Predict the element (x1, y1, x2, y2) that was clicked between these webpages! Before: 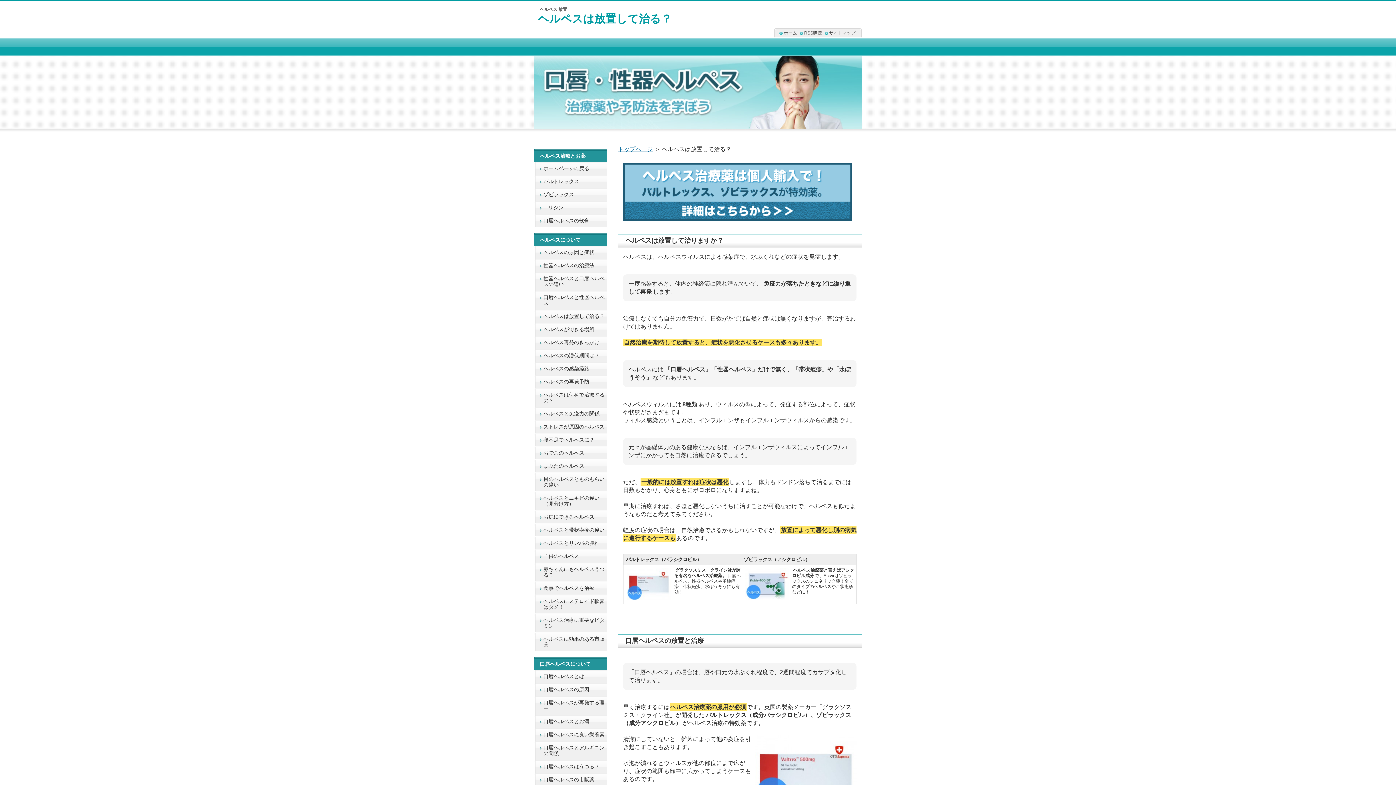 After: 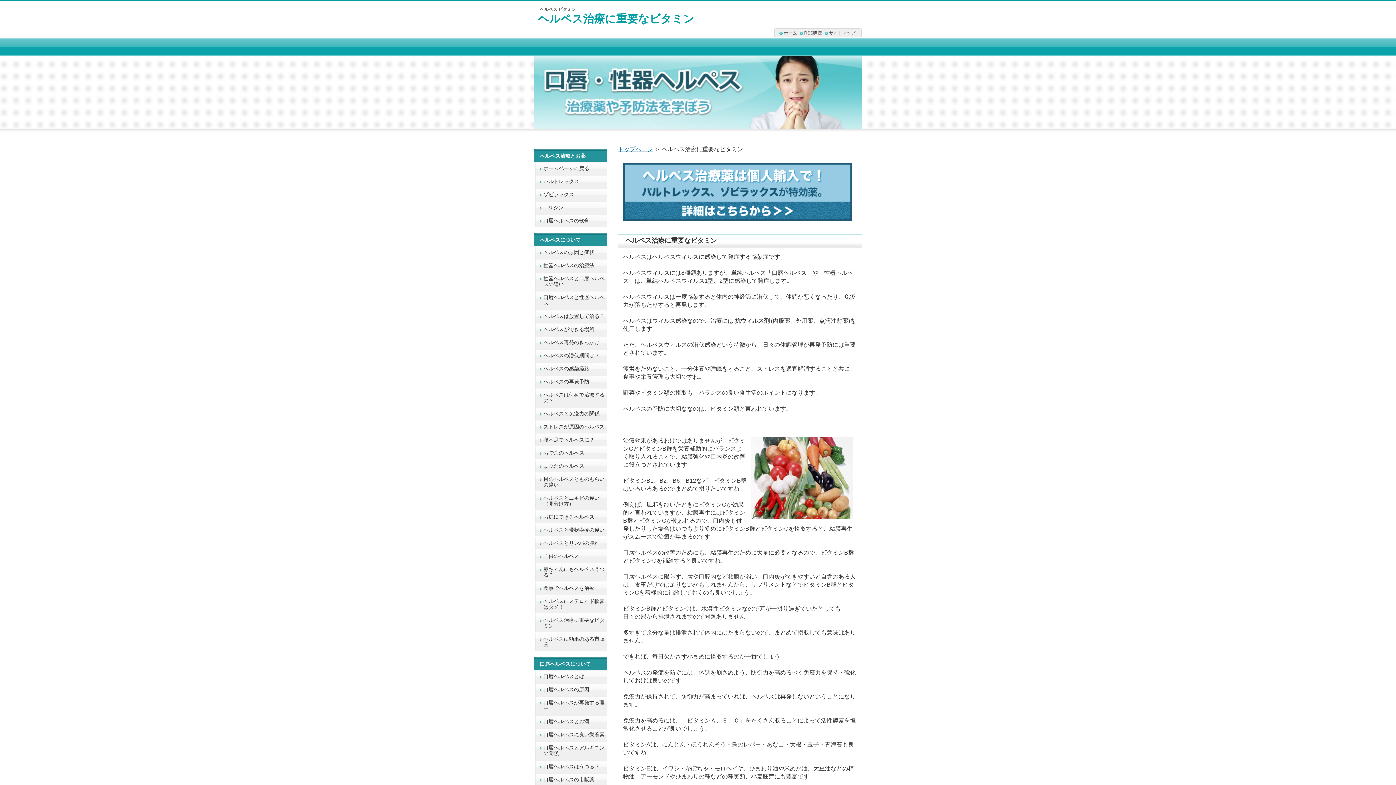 Action: bbox: (534, 613, 607, 632) label: ヘルペス治療に重要なビタミン